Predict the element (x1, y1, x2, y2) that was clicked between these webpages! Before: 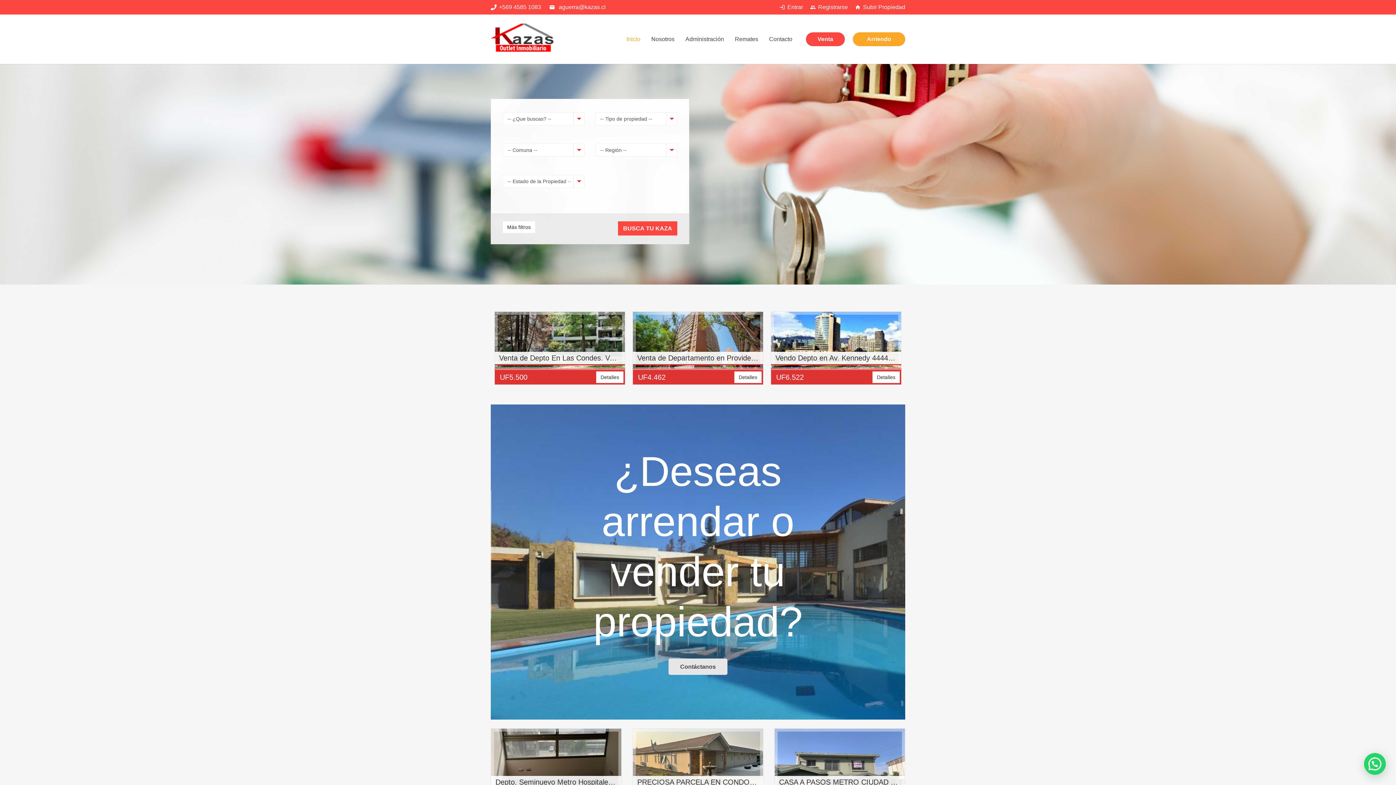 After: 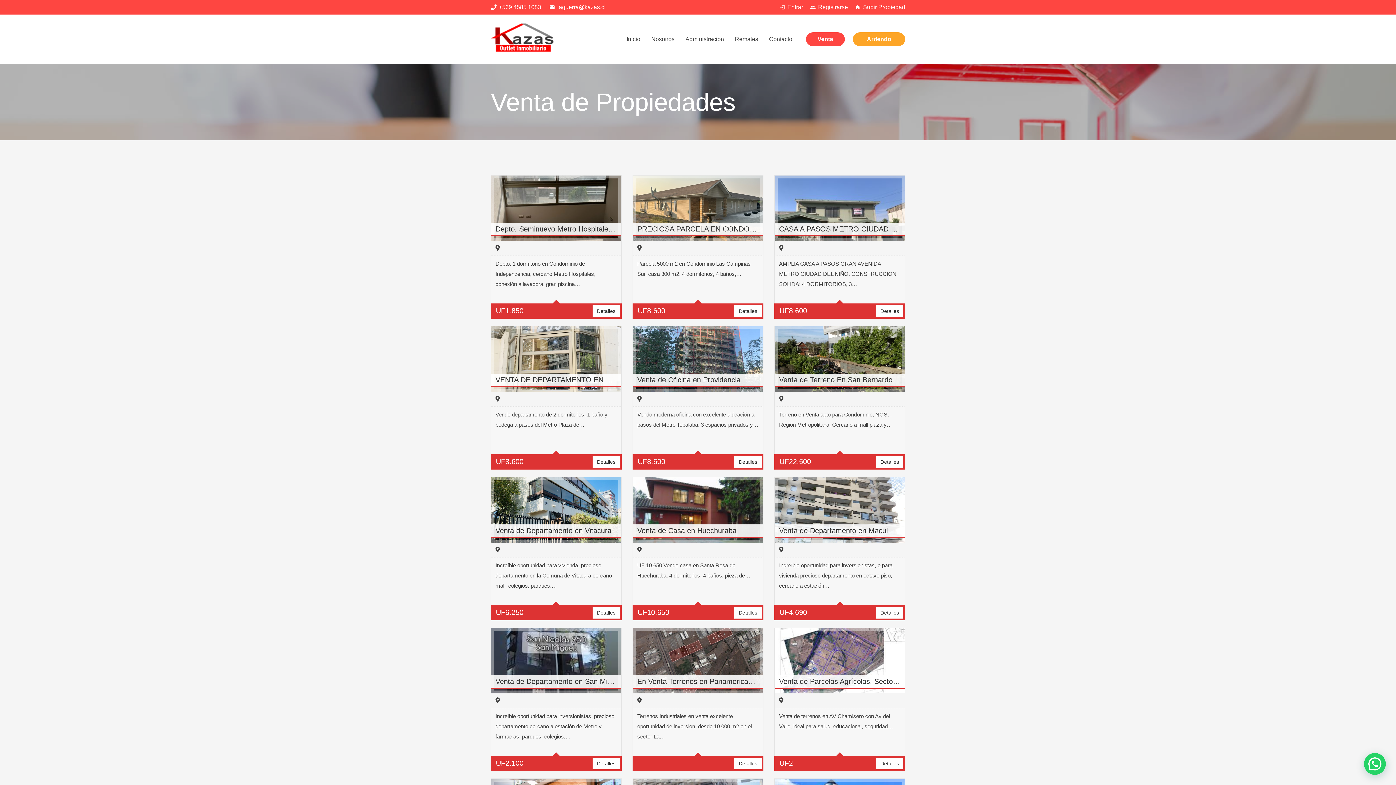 Action: label: Venta bbox: (806, 32, 845, 46)